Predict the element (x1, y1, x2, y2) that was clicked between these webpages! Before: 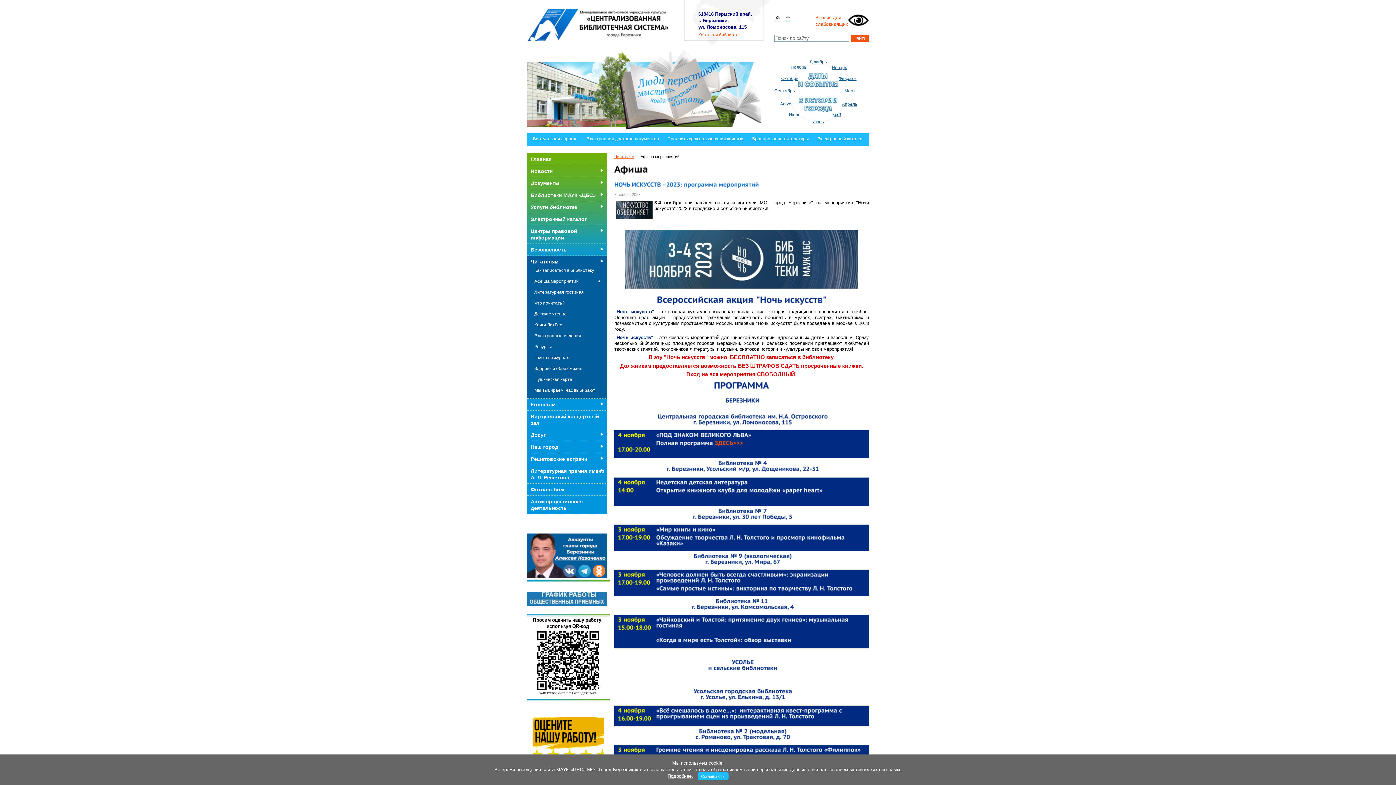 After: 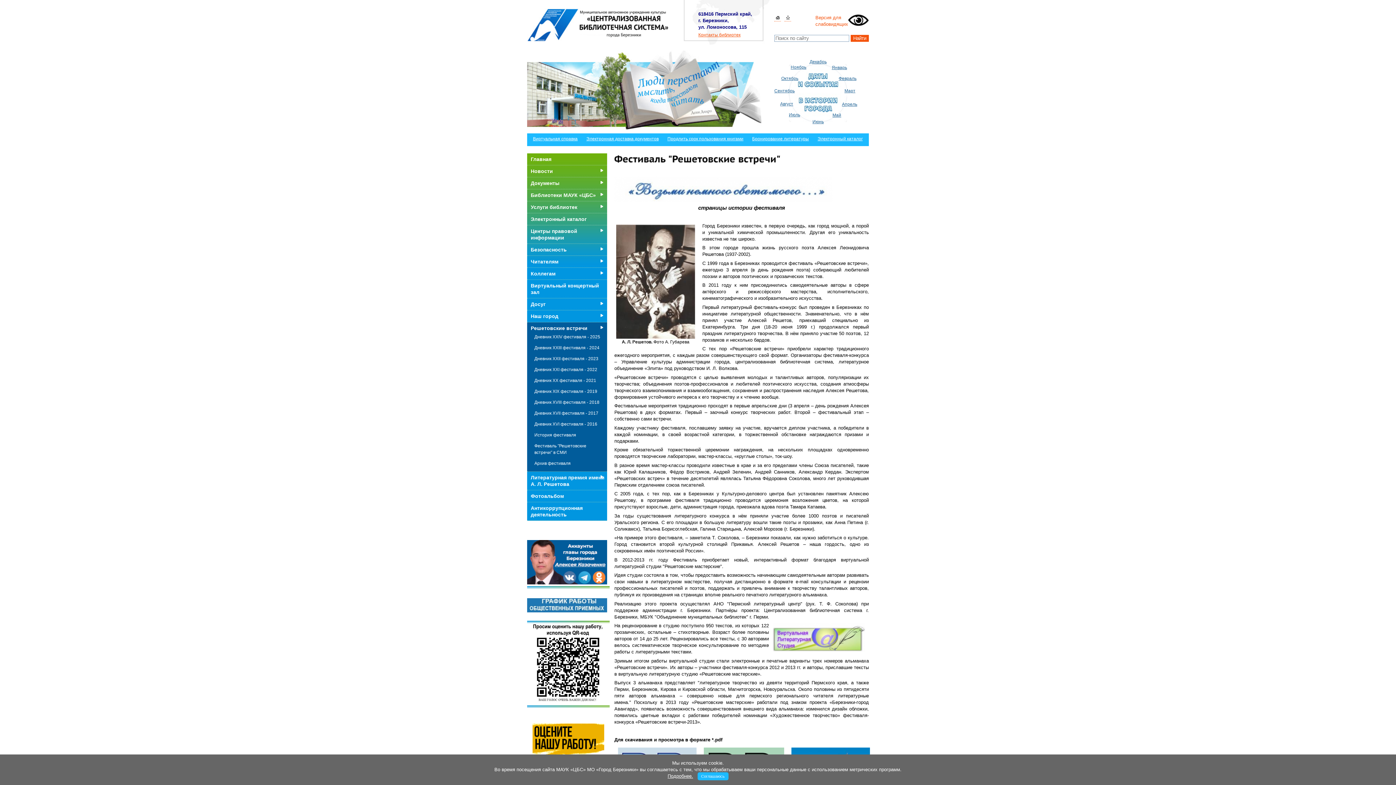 Action: label: Решетовские встречи bbox: (530, 456, 607, 462)